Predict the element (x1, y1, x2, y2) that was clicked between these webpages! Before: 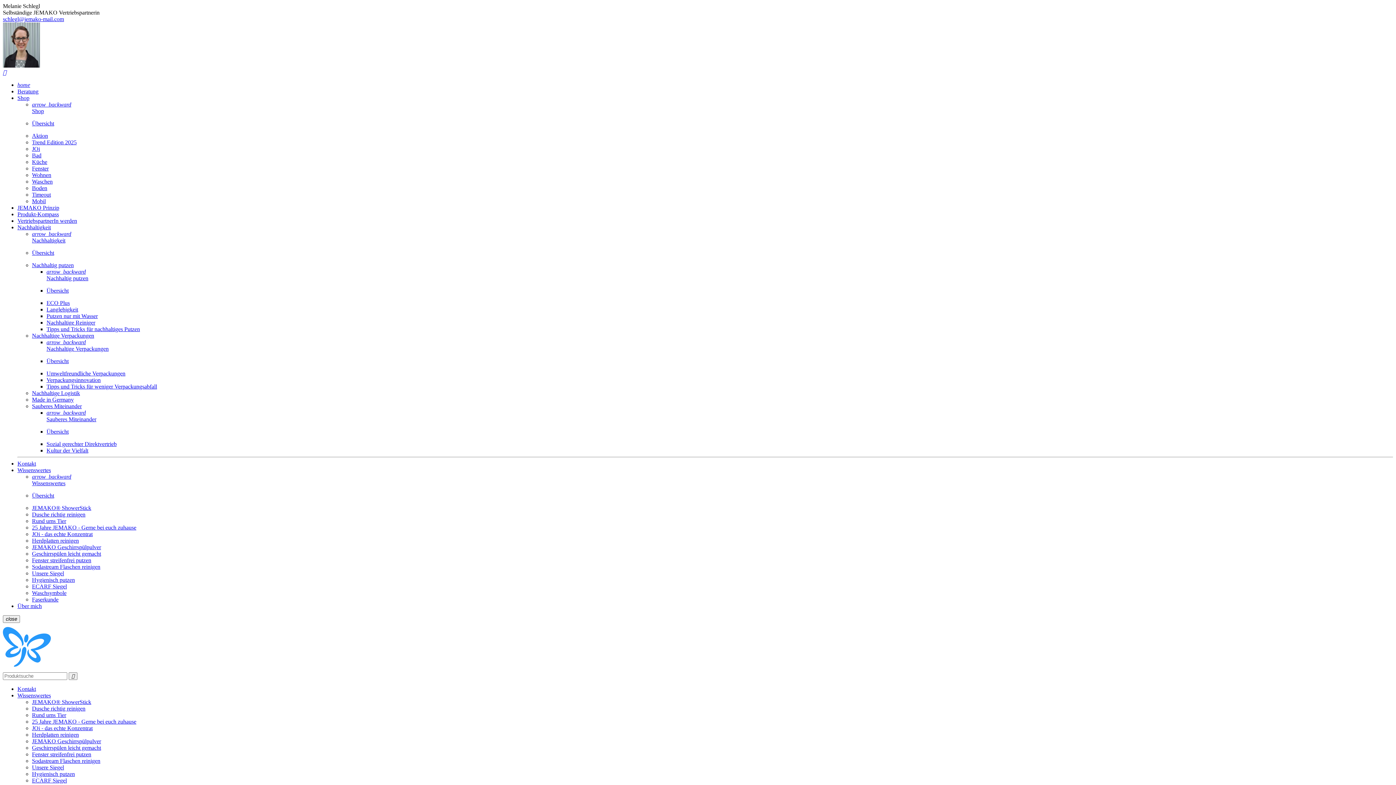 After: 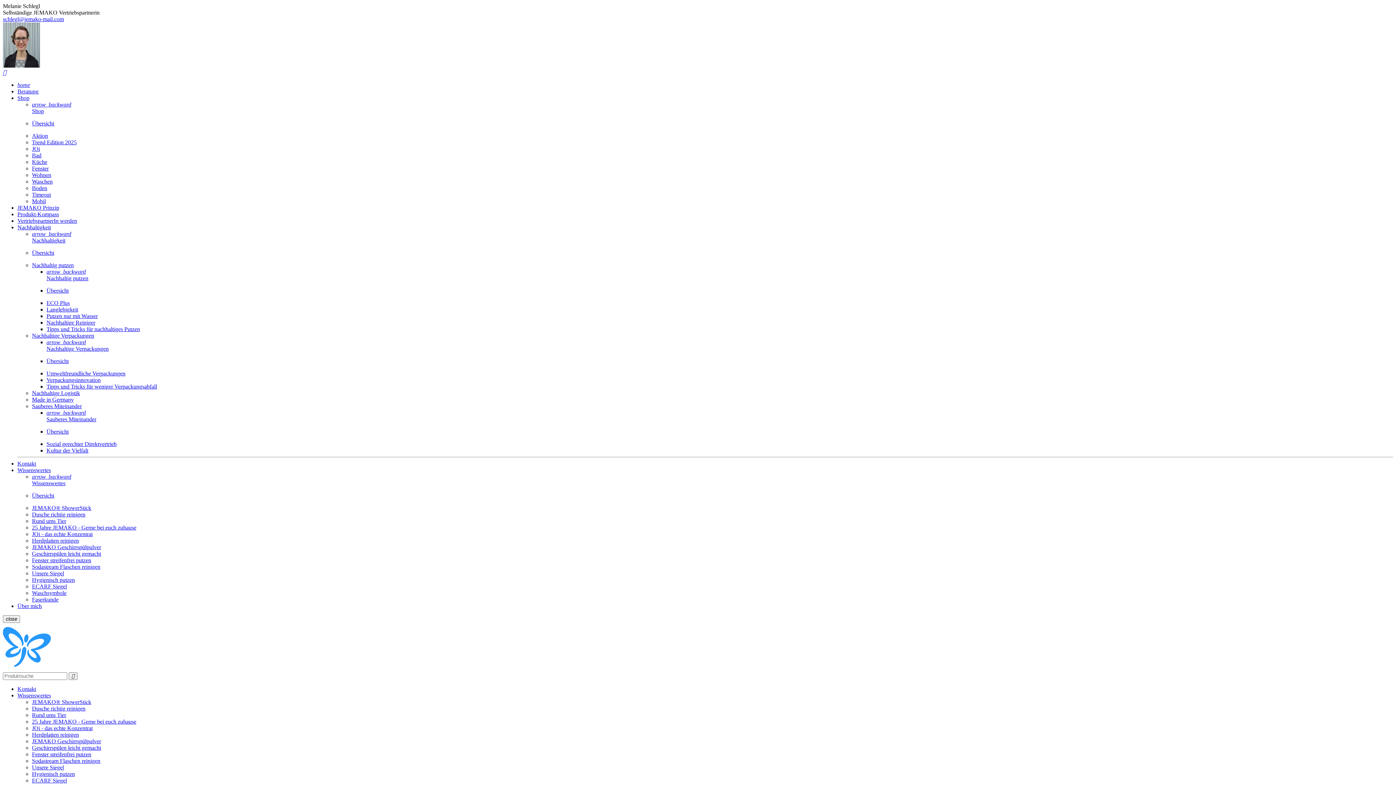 Action: bbox: (32, 777, 1393, 784) label: ECARF Siegel